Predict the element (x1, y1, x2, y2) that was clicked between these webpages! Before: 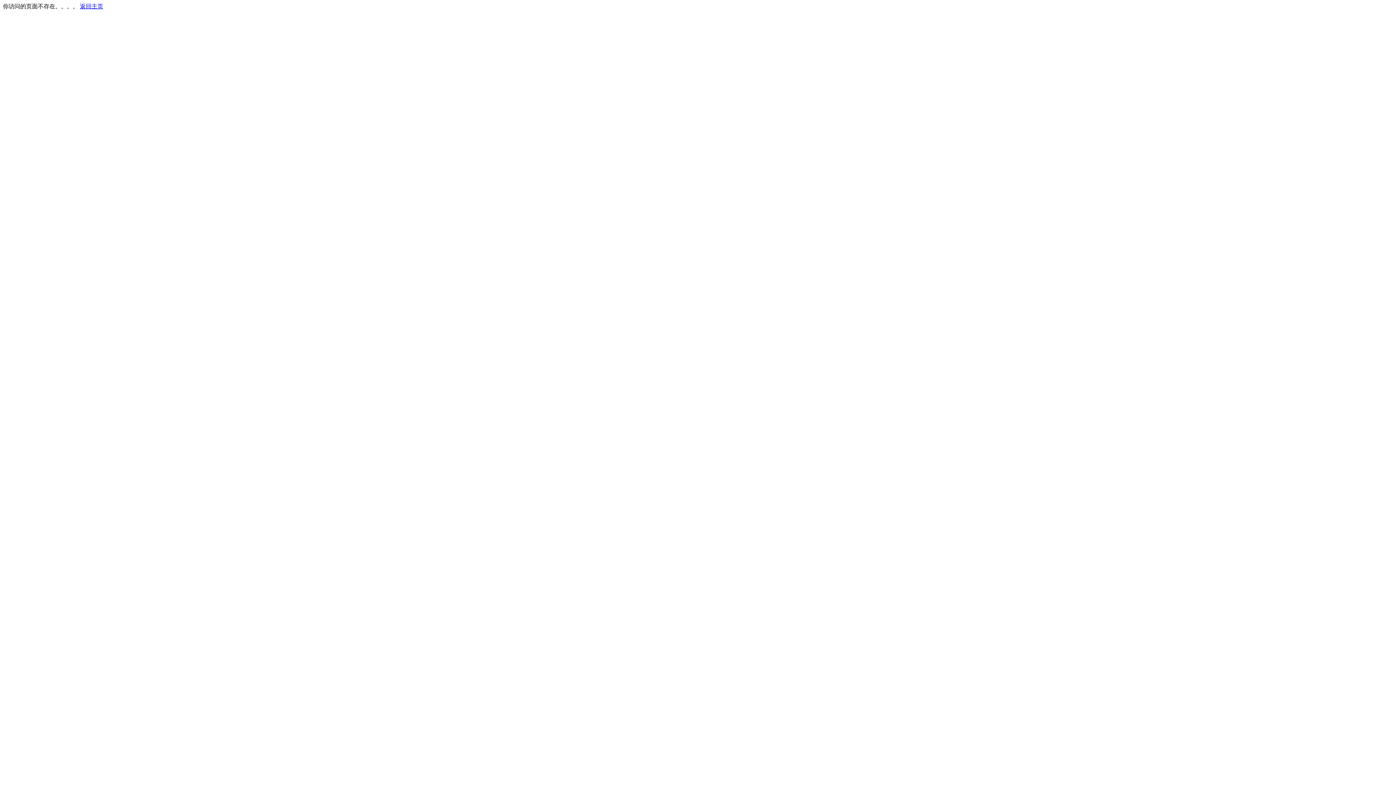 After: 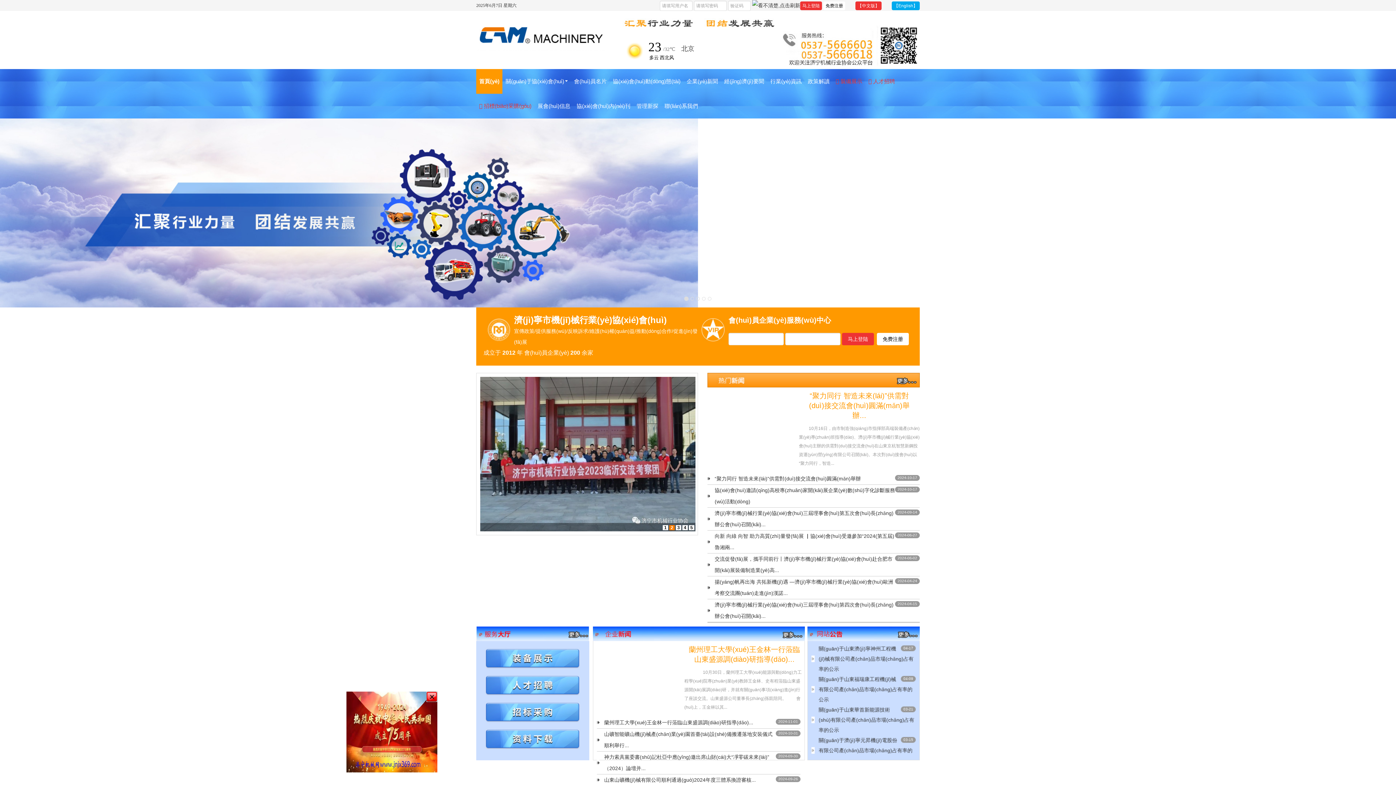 Action: bbox: (80, 3, 103, 9) label: 返回主页